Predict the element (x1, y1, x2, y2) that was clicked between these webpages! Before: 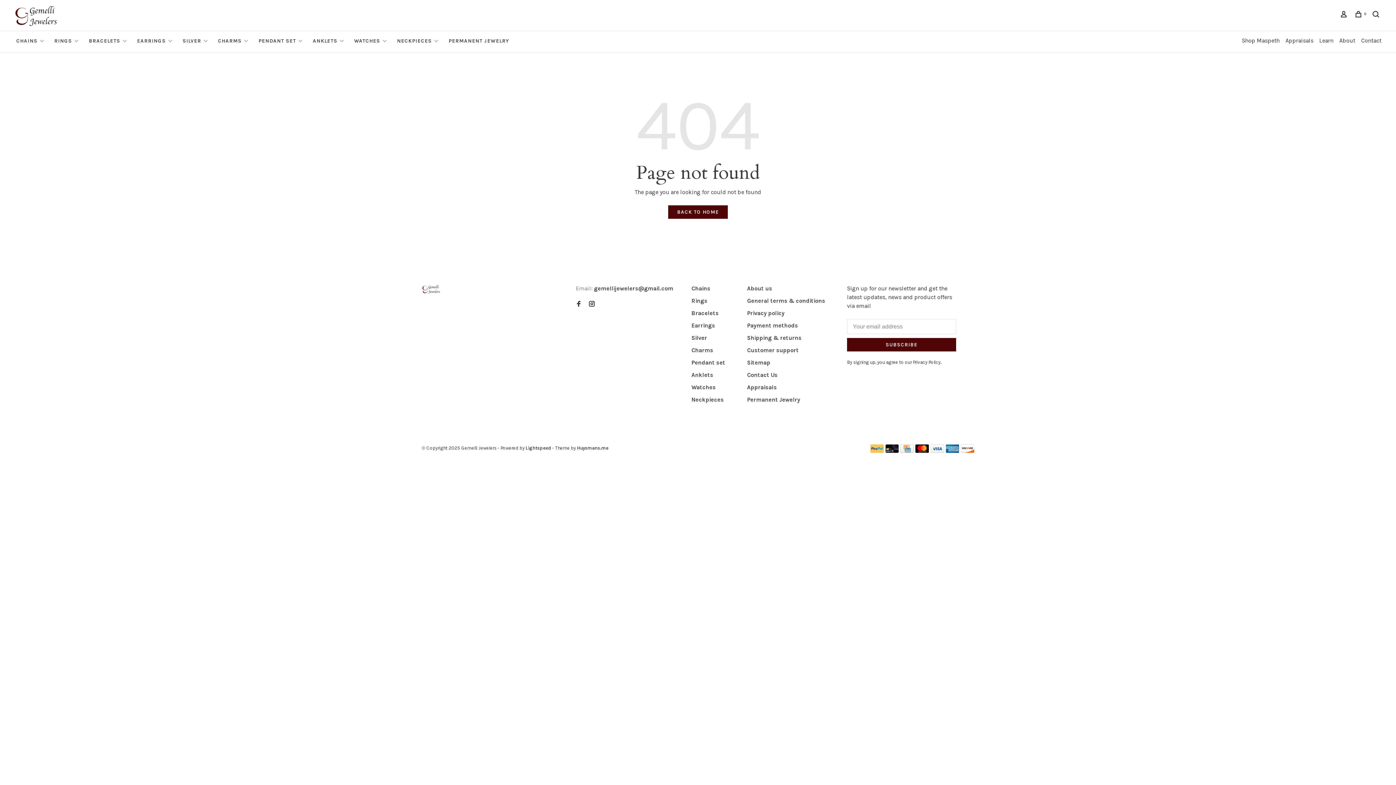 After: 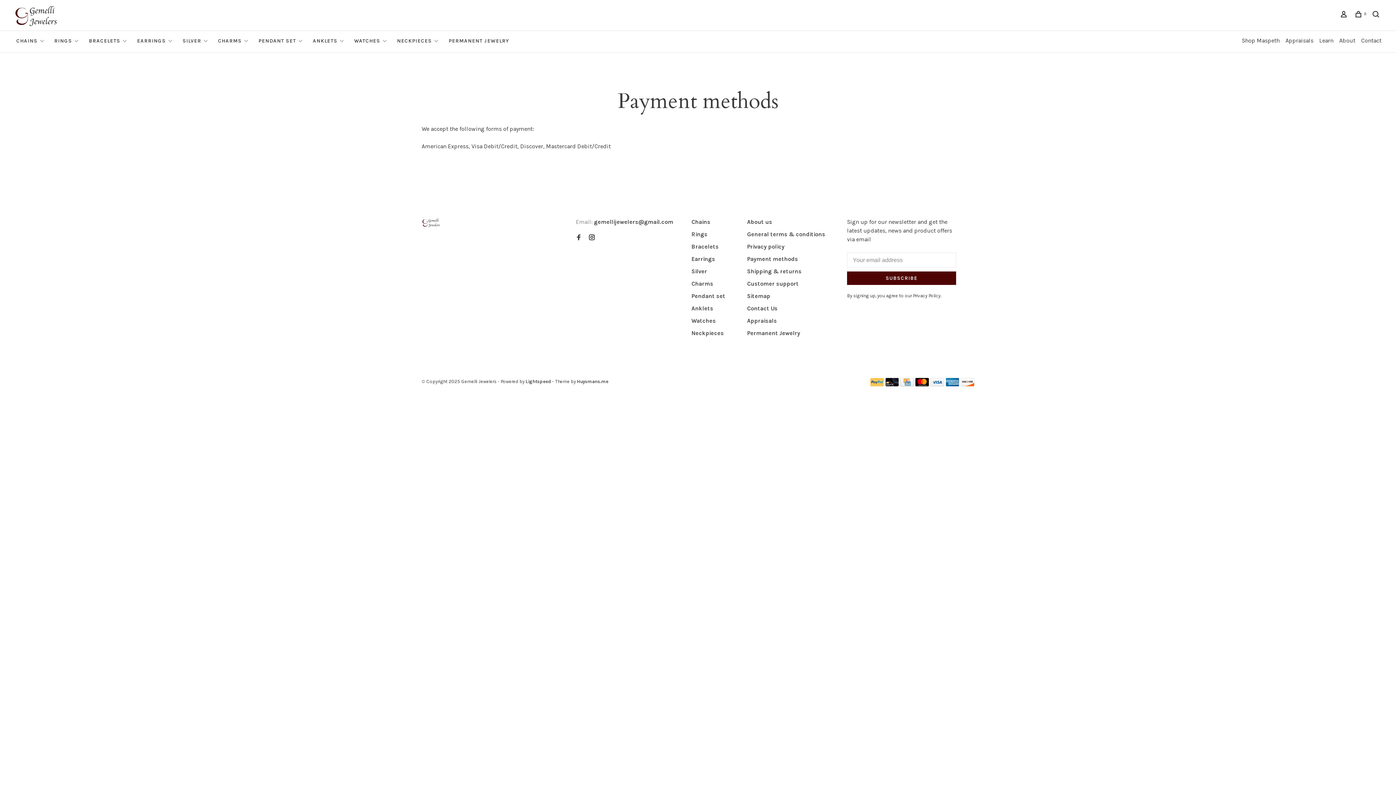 Action: bbox: (961, 447, 974, 454)